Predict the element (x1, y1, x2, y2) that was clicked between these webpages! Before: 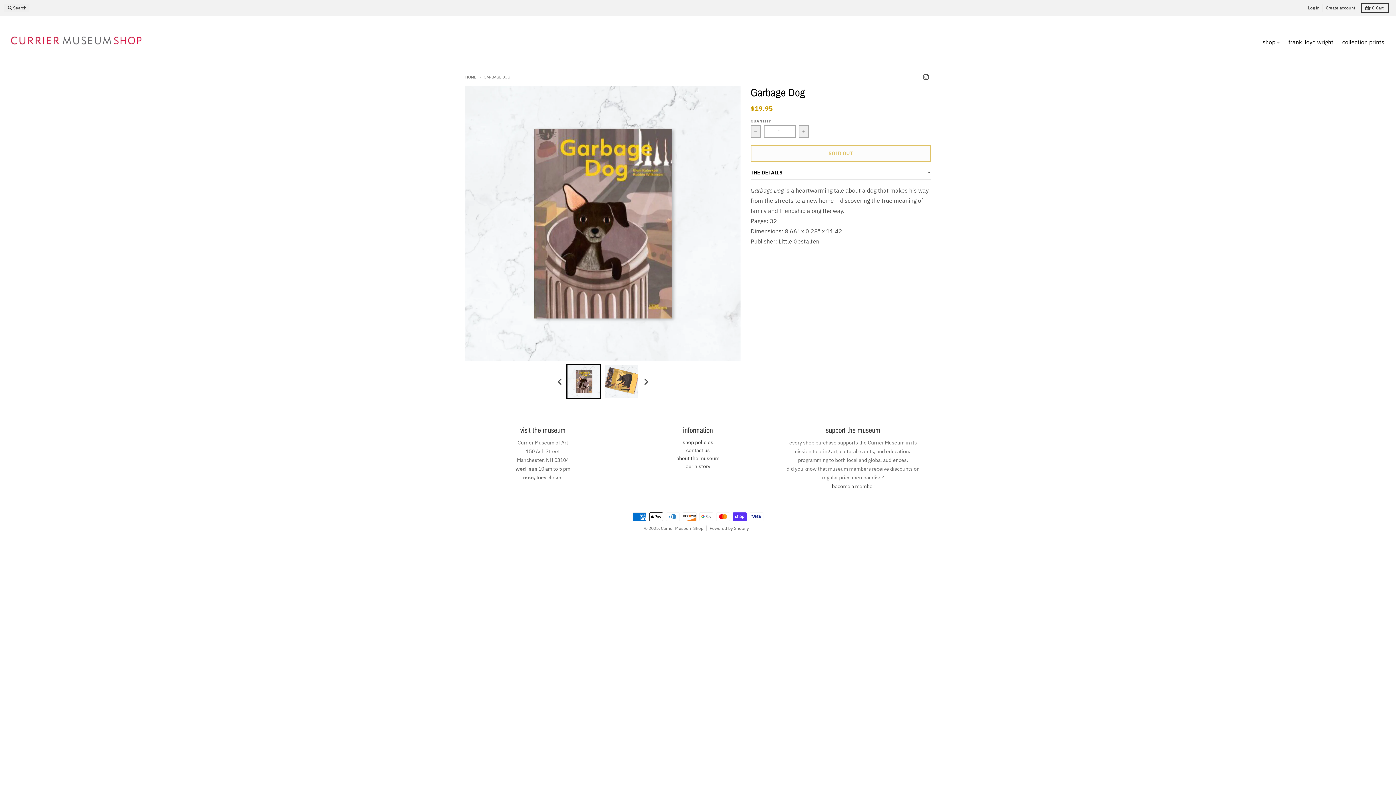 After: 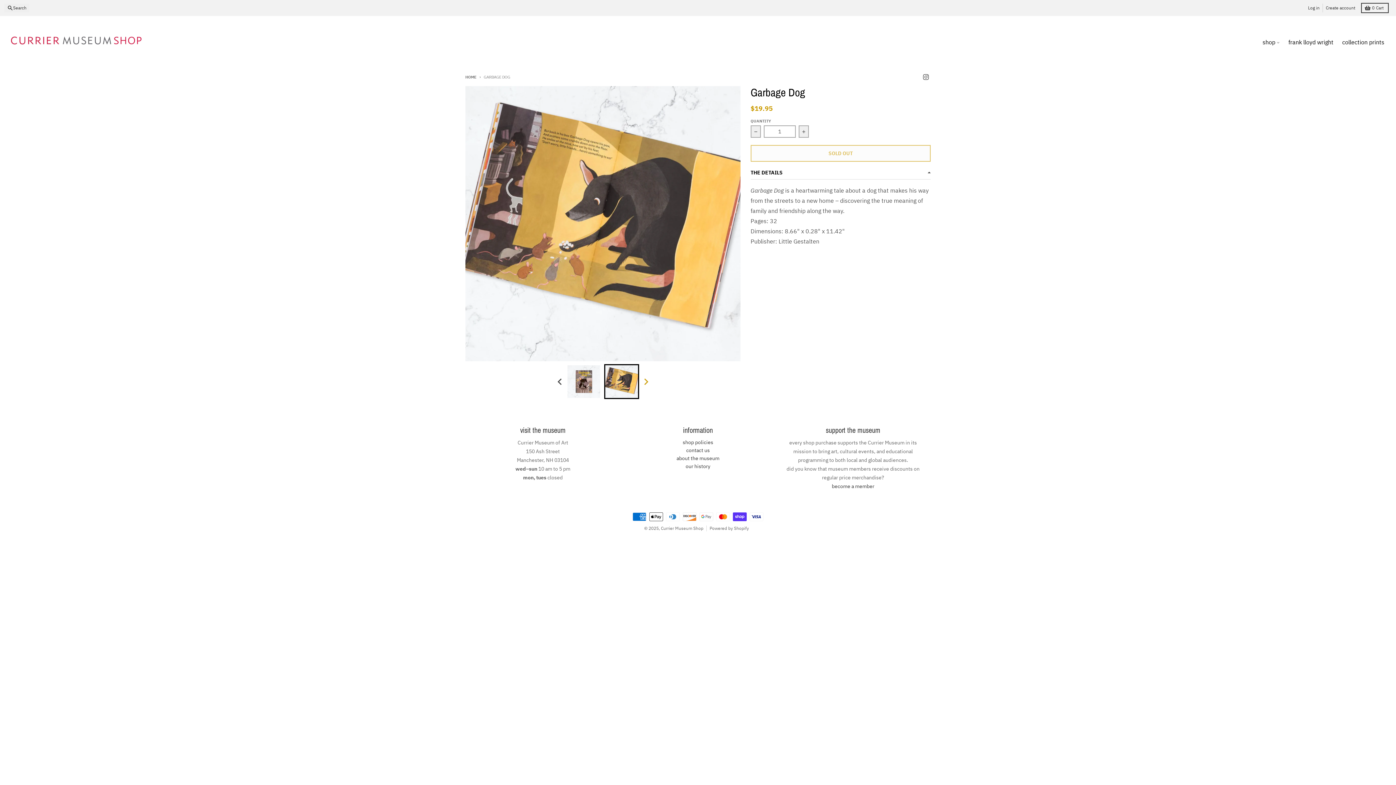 Action: bbox: (640, 374, 651, 389) label: Next slide